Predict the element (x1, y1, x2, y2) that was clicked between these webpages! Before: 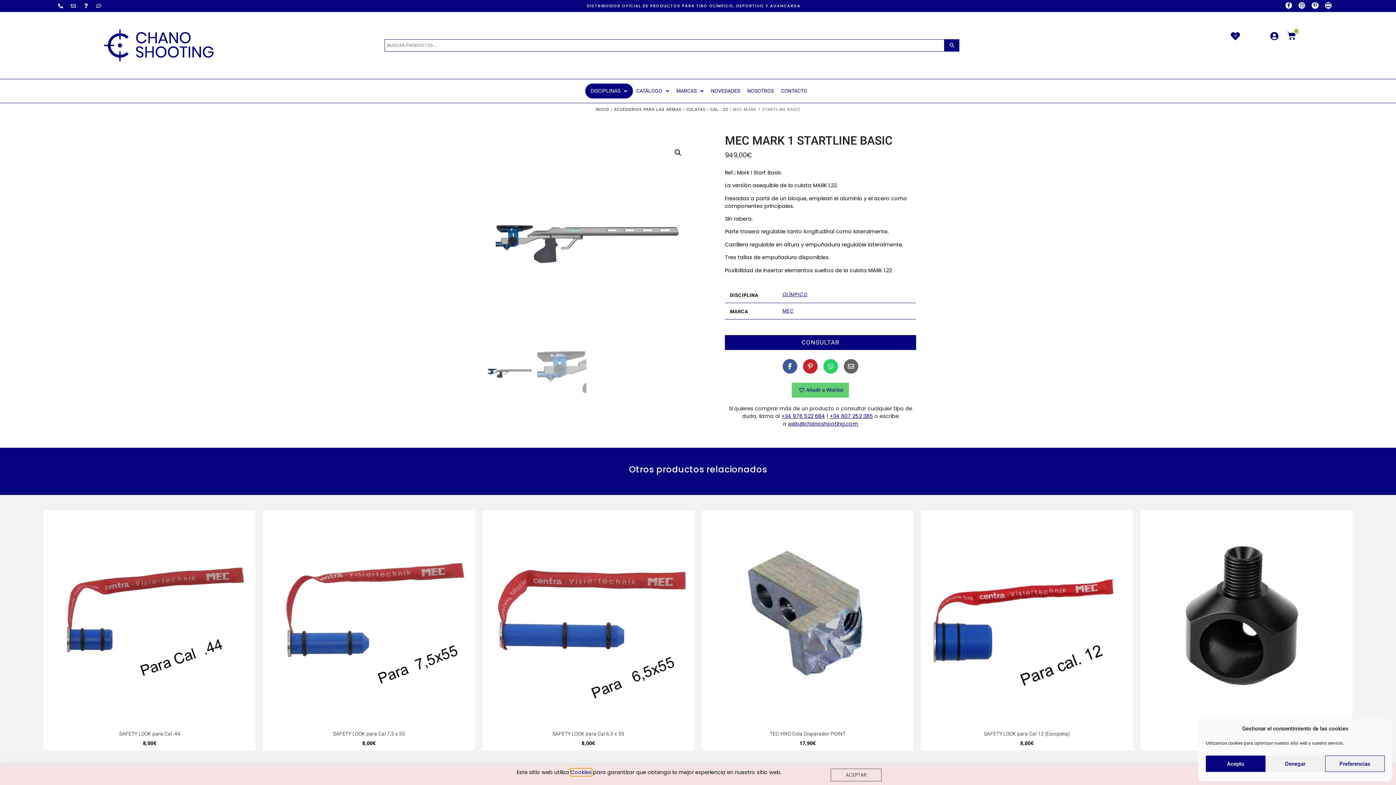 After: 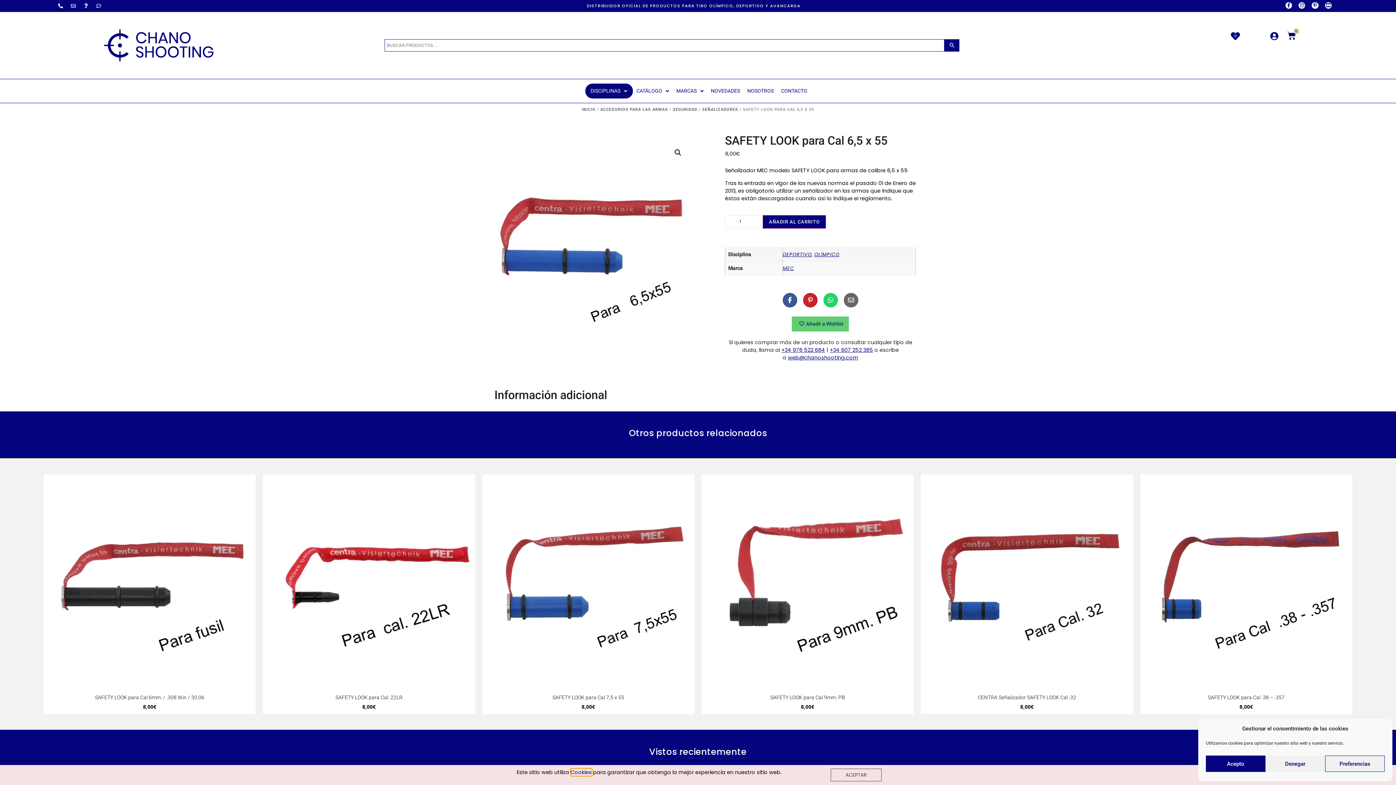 Action: bbox: (482, 613, 694, 620)